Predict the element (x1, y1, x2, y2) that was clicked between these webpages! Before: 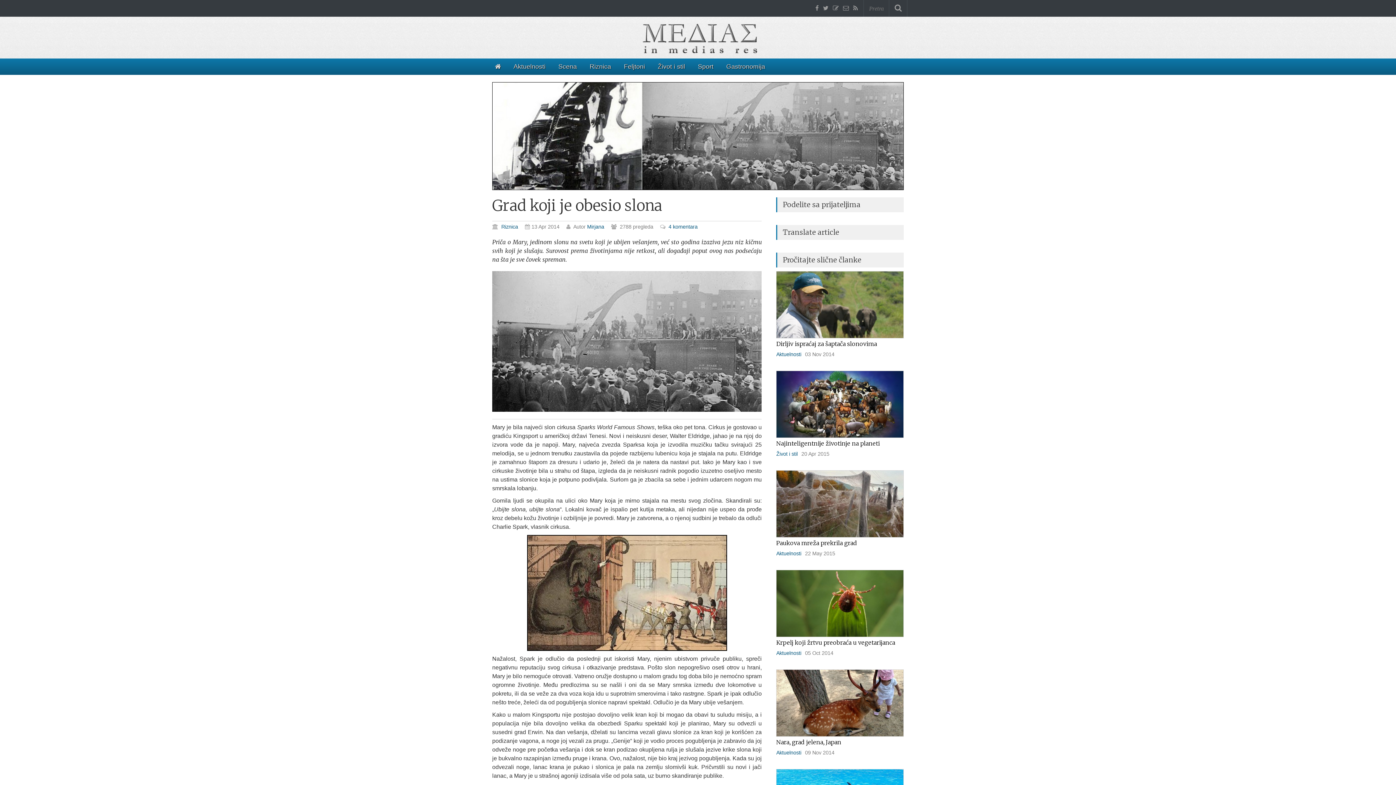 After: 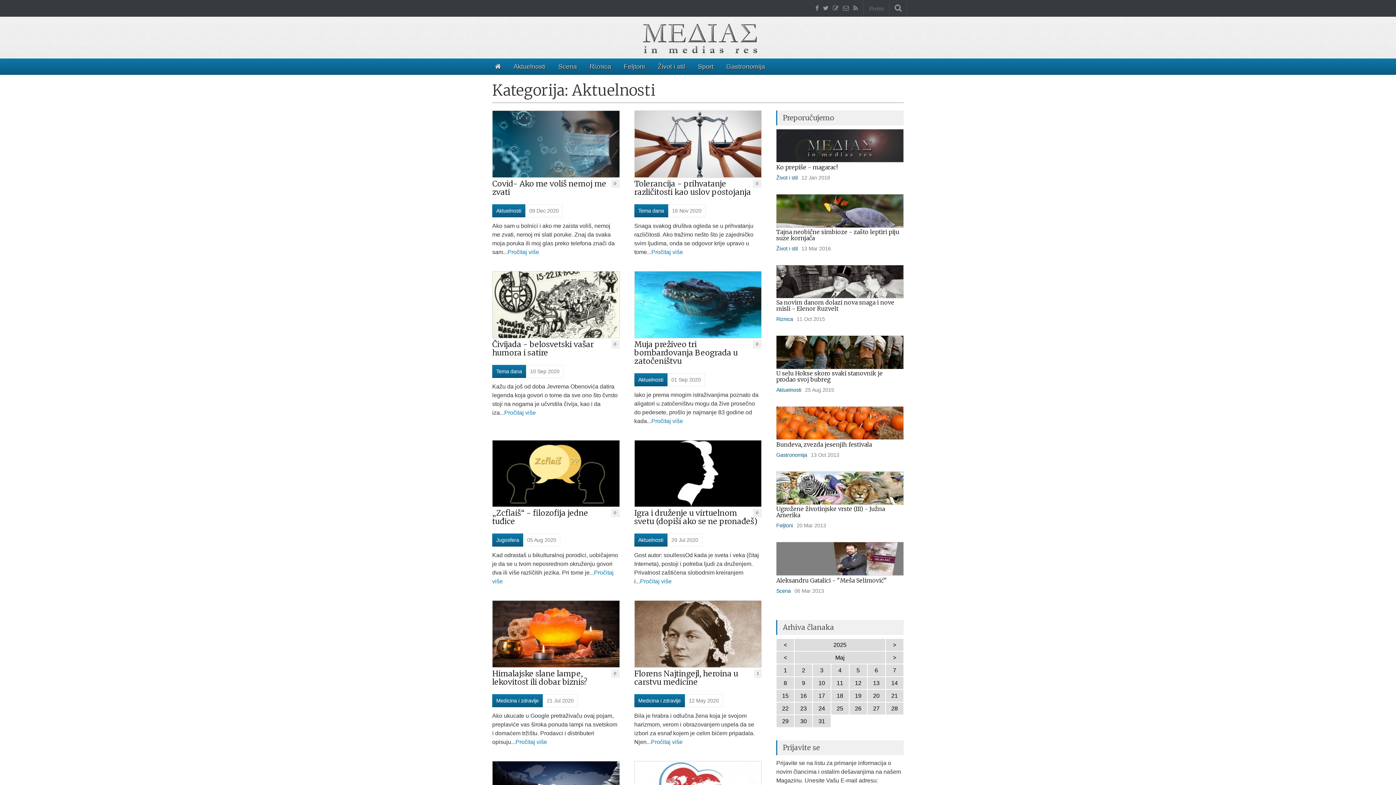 Action: label: Aktuelnosti bbox: (776, 550, 801, 556)